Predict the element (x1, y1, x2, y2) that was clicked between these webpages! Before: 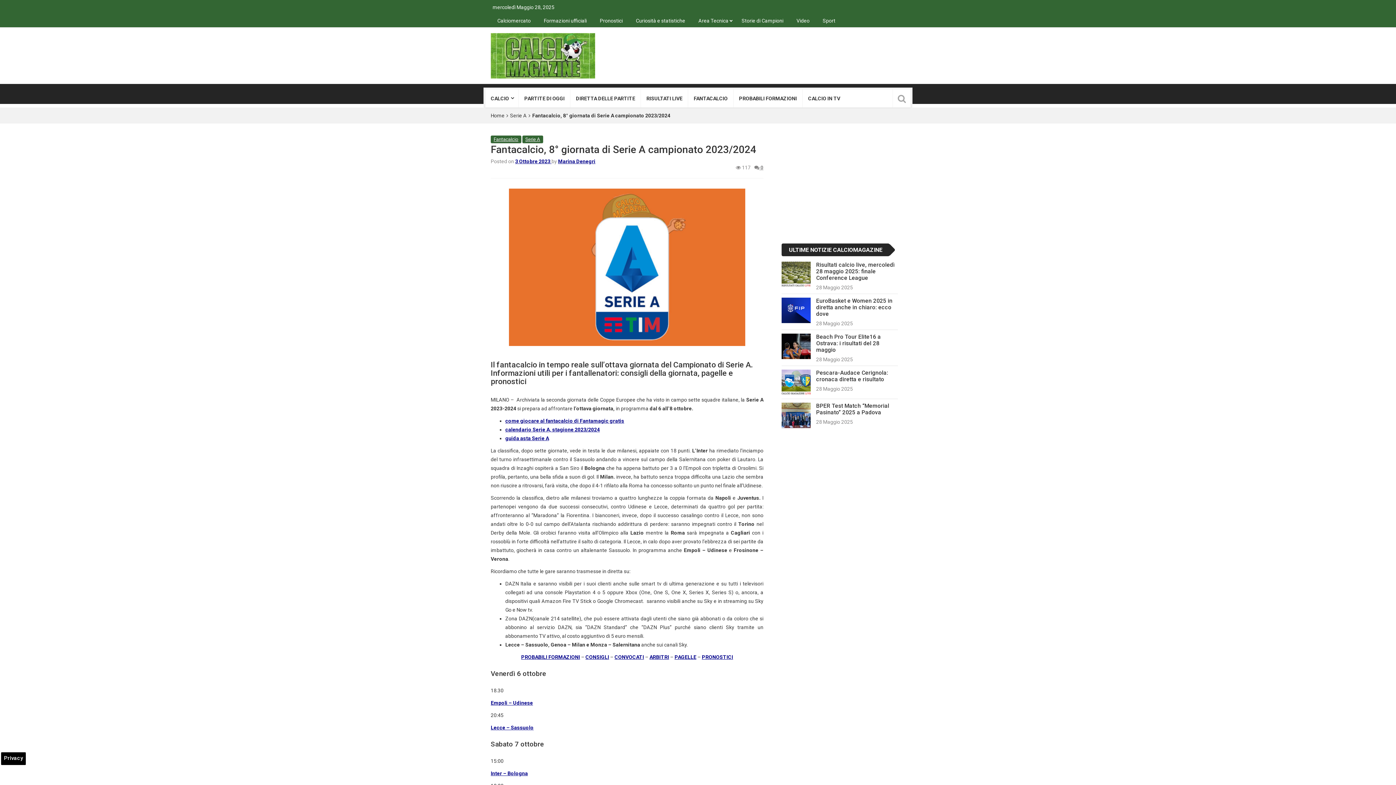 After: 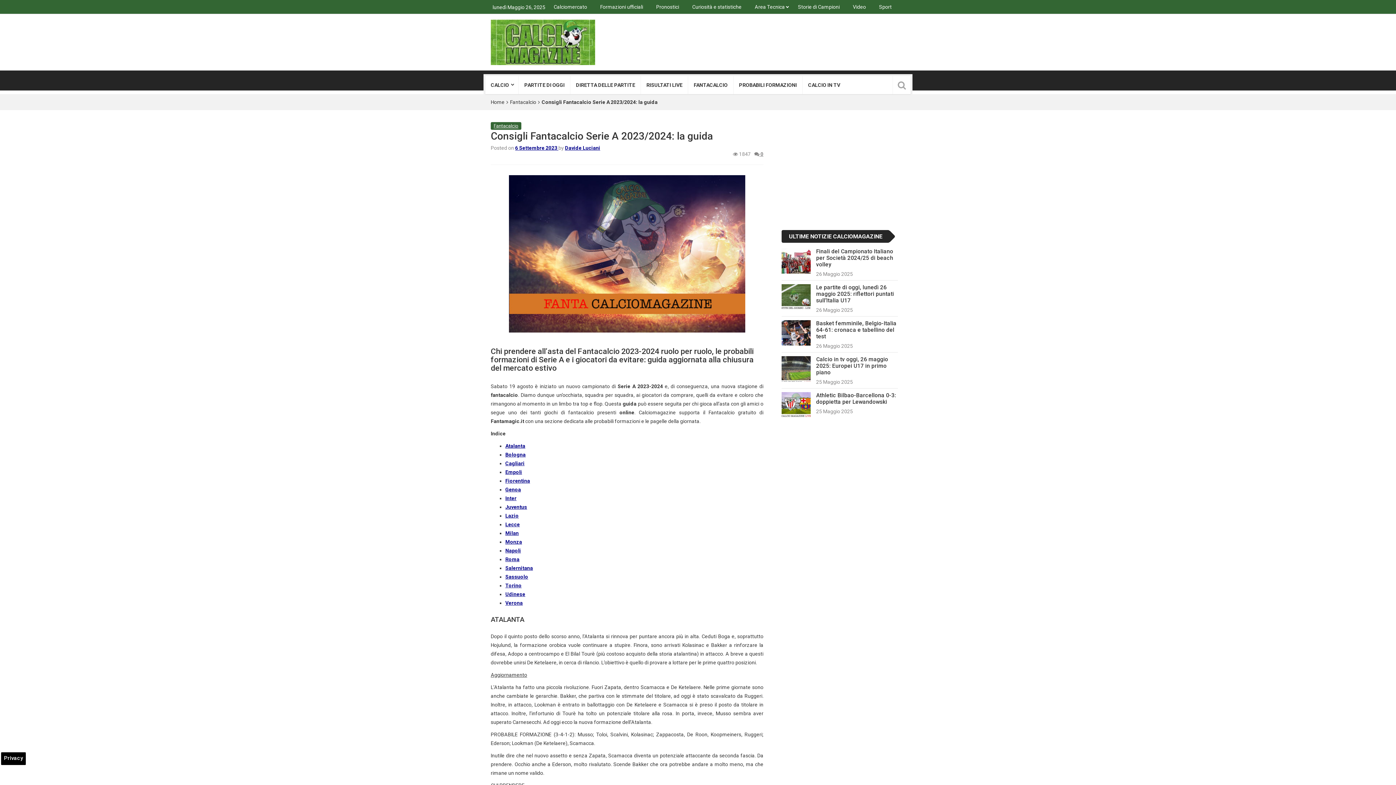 Action: label: guida asta Serie A bbox: (505, 435, 549, 441)